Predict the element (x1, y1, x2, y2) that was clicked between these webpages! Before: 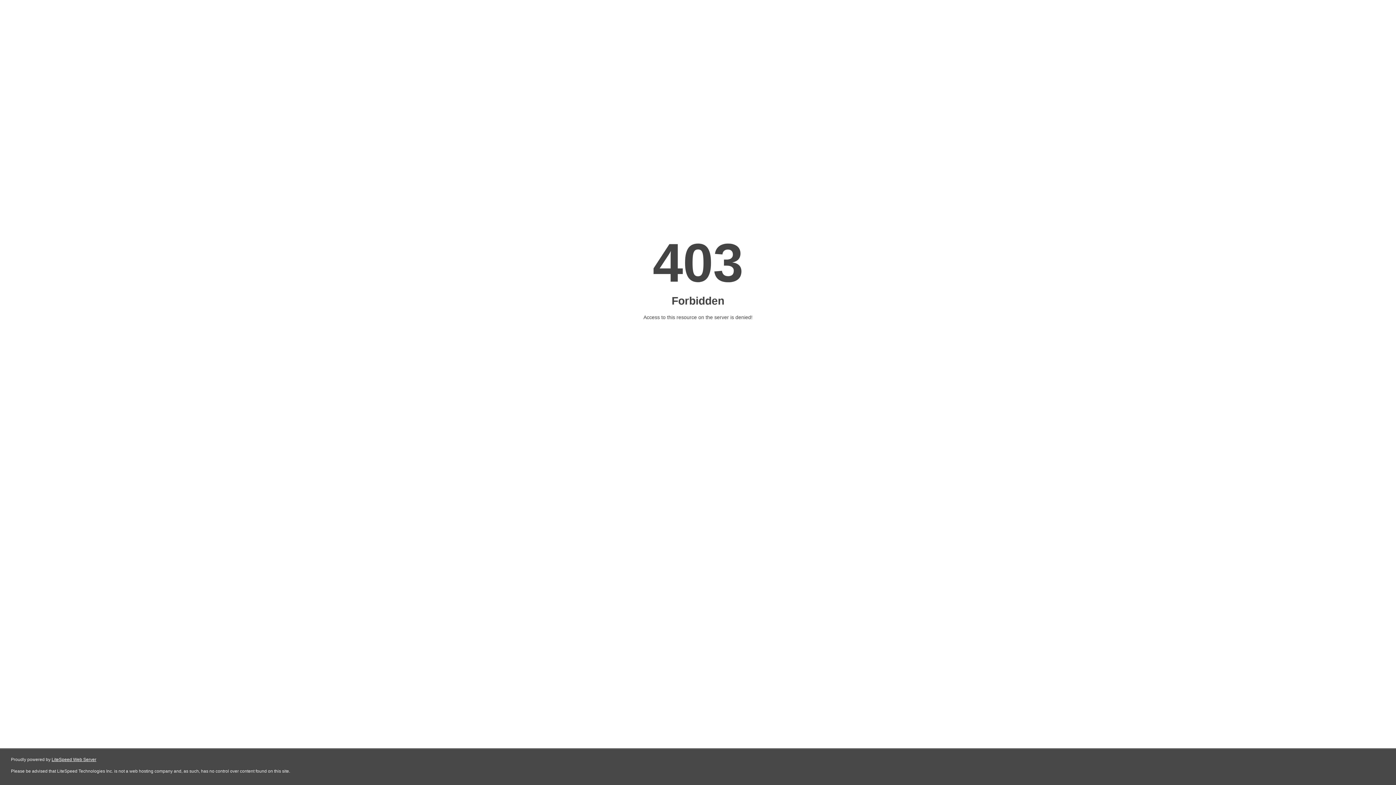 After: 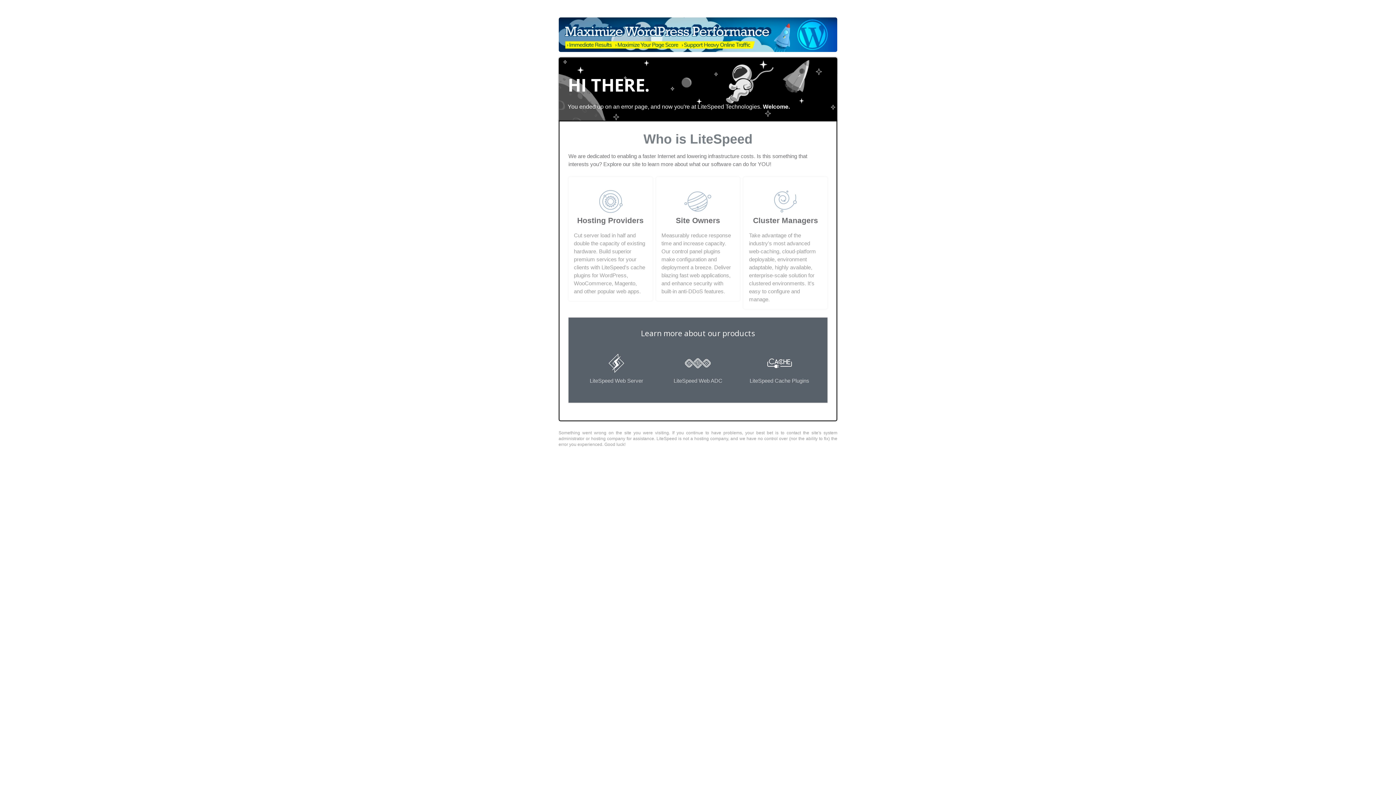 Action: label: LiteSpeed Web Server bbox: (51, 757, 96, 762)